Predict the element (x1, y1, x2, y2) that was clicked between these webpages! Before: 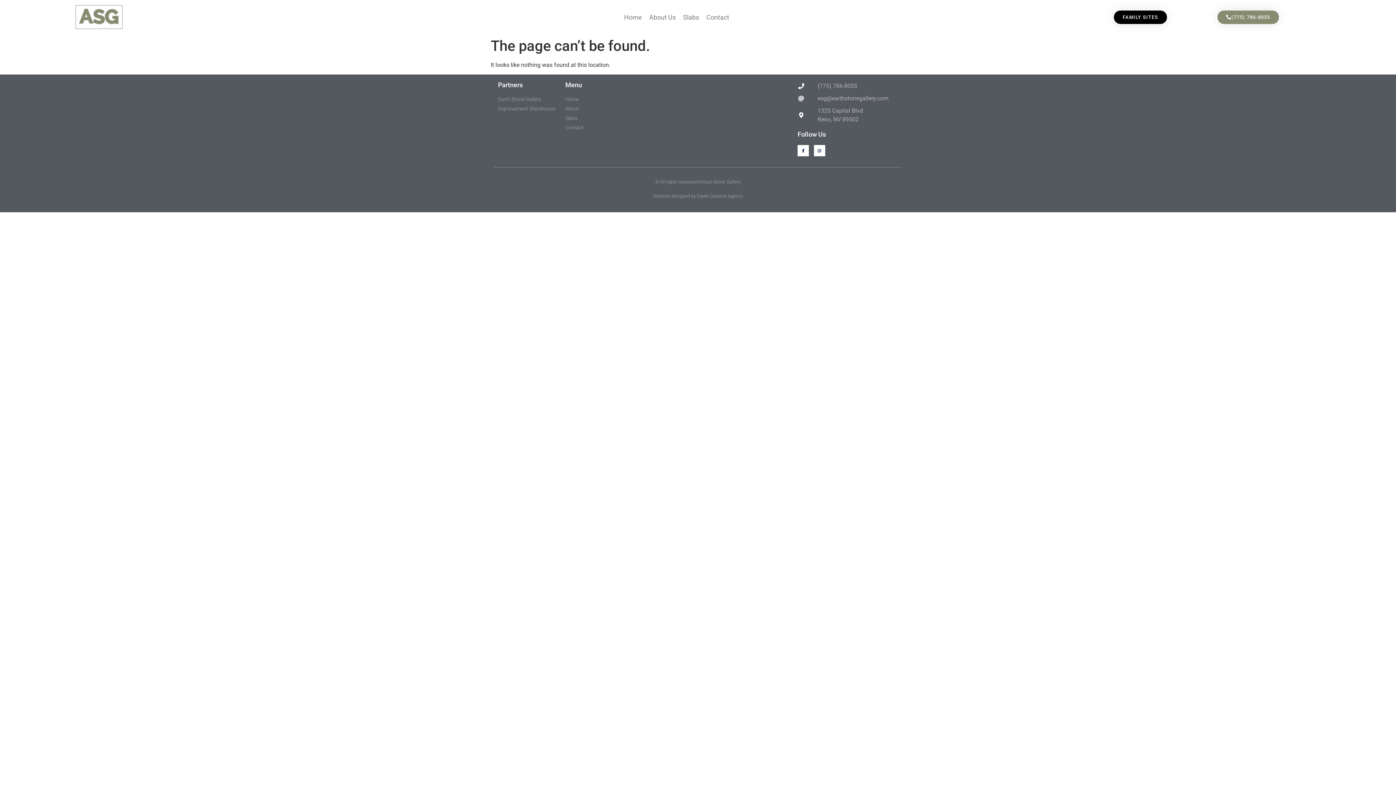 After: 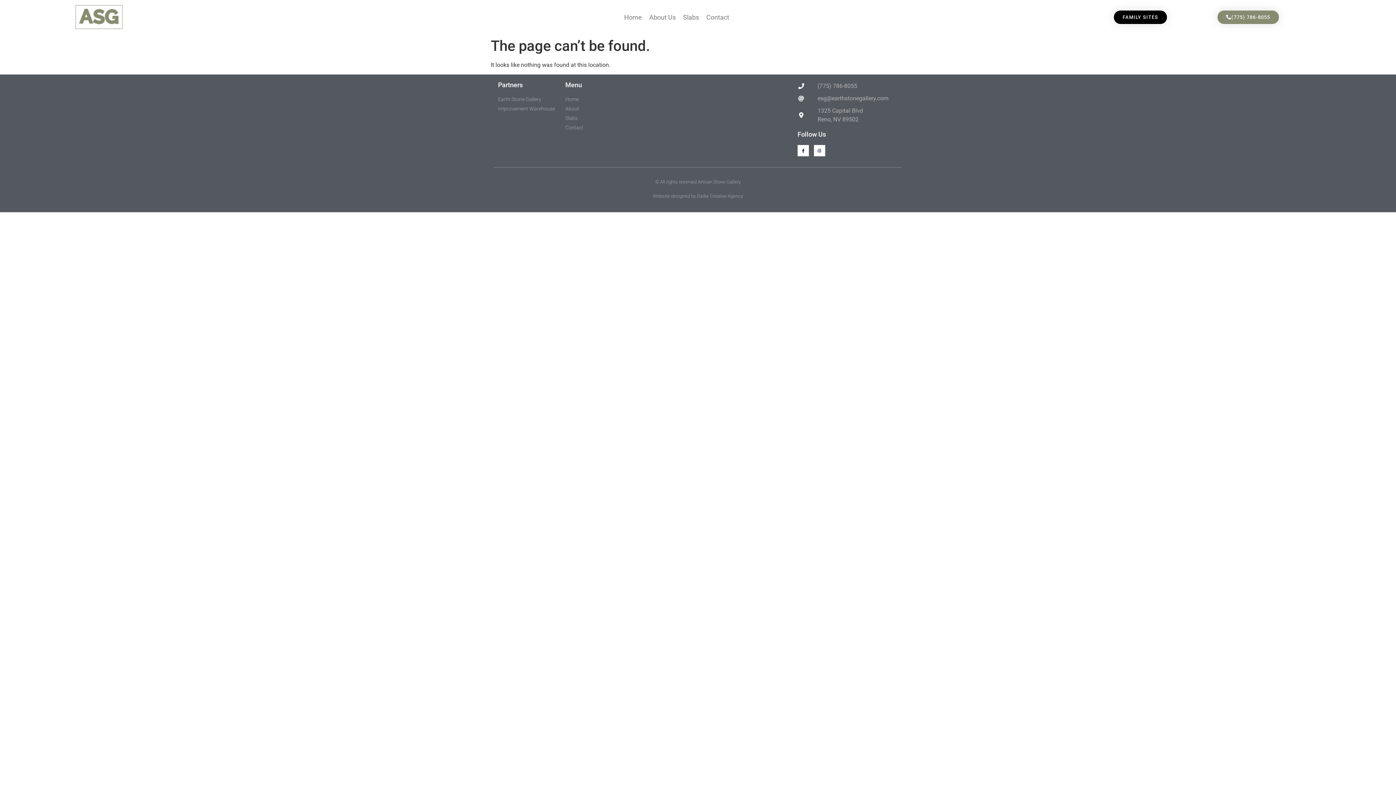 Action: bbox: (1217, 10, 1279, 24) label: (775) 786-8055